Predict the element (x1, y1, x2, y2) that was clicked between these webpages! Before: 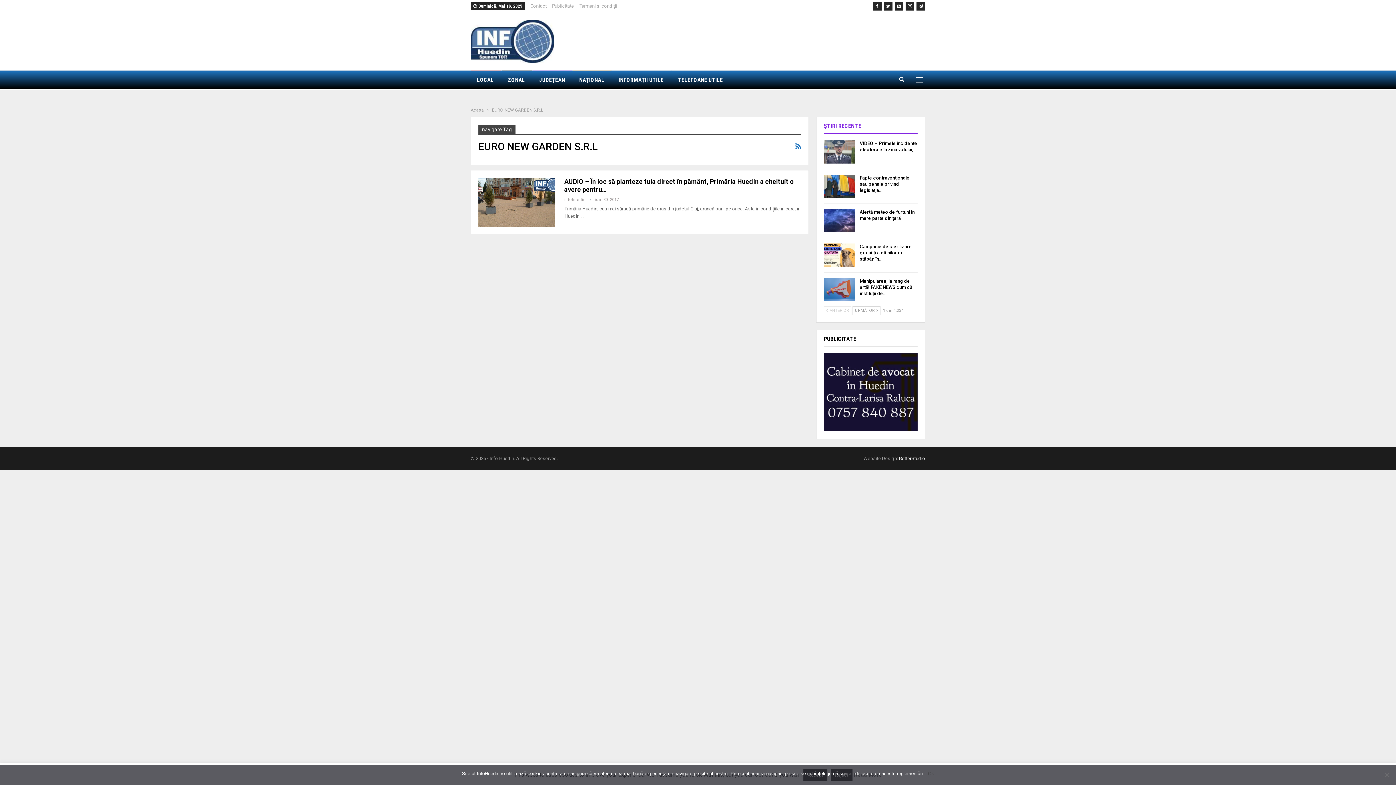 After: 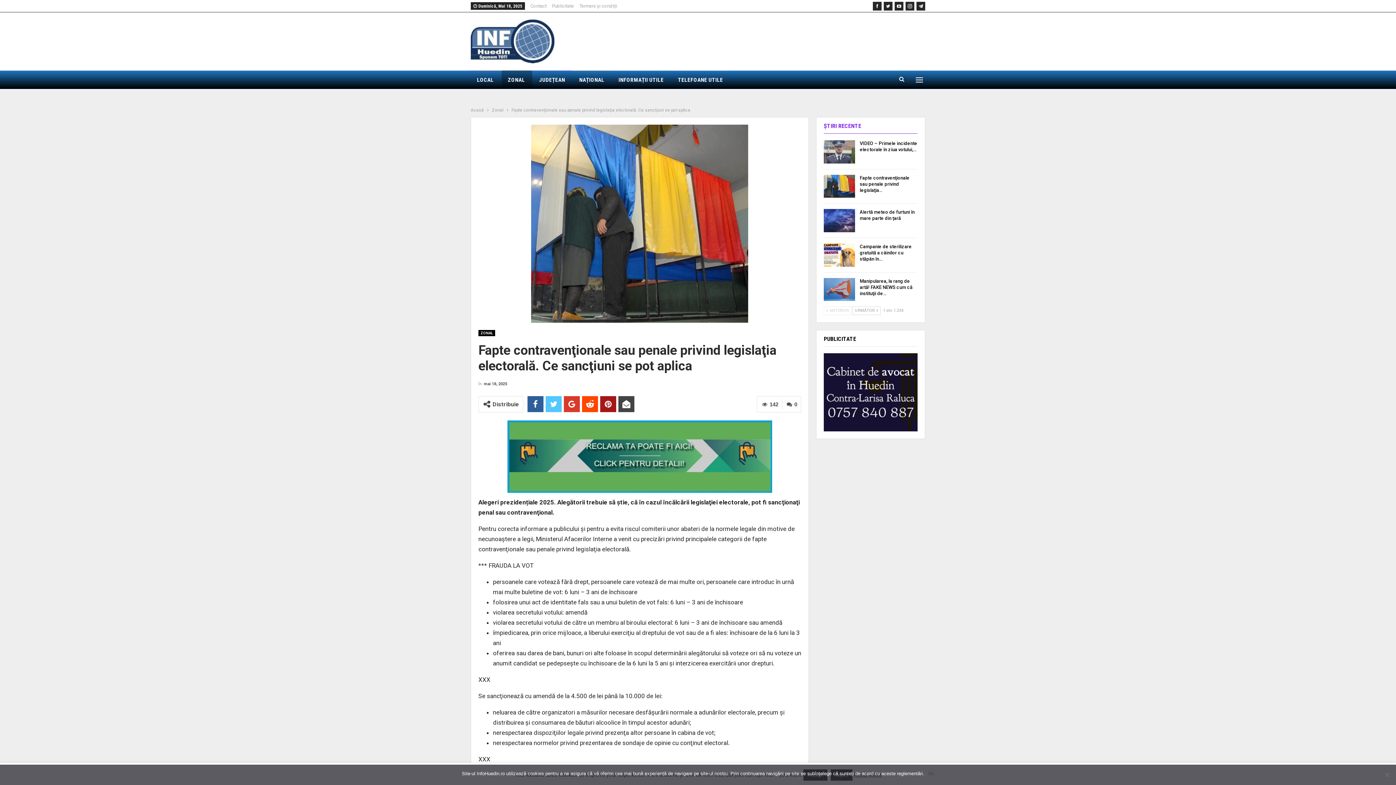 Action: bbox: (823, 174, 855, 197)